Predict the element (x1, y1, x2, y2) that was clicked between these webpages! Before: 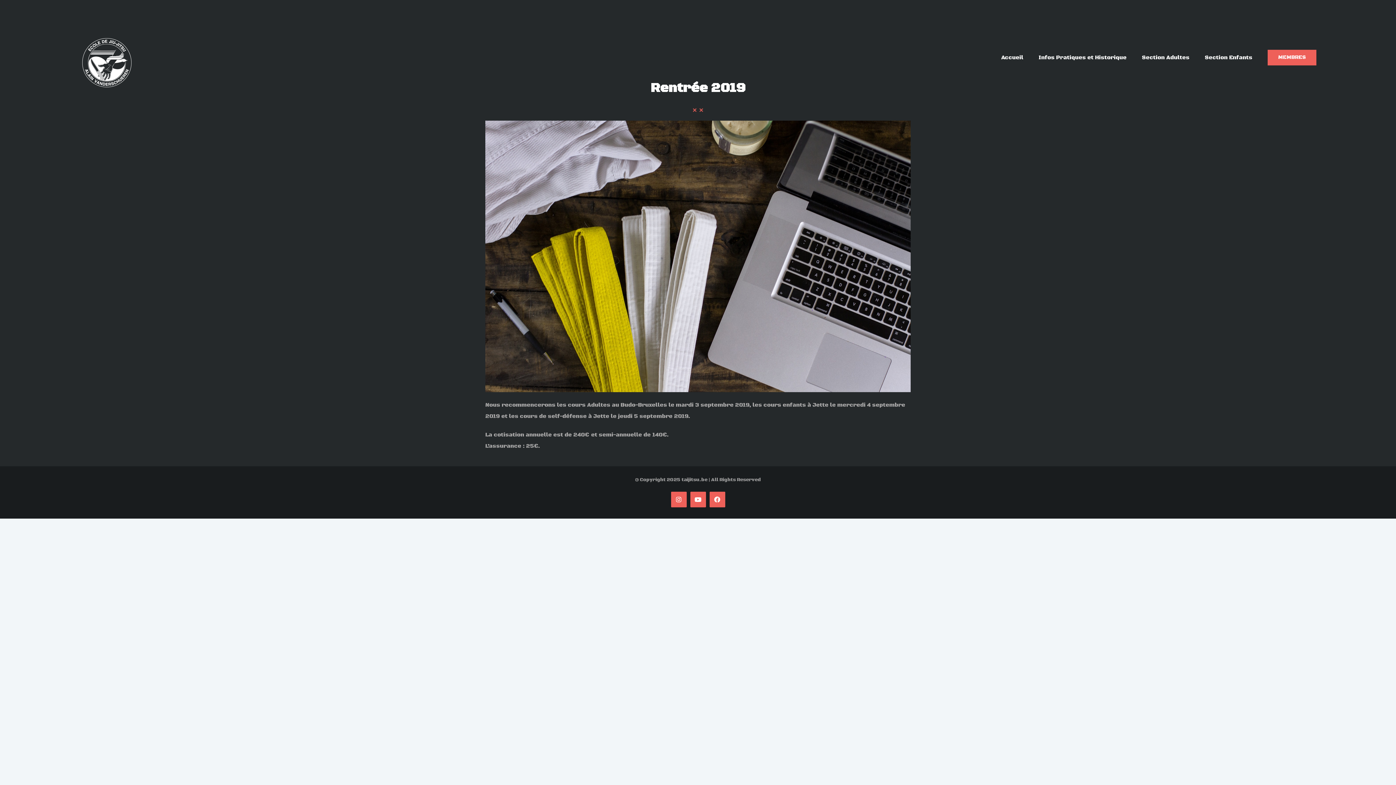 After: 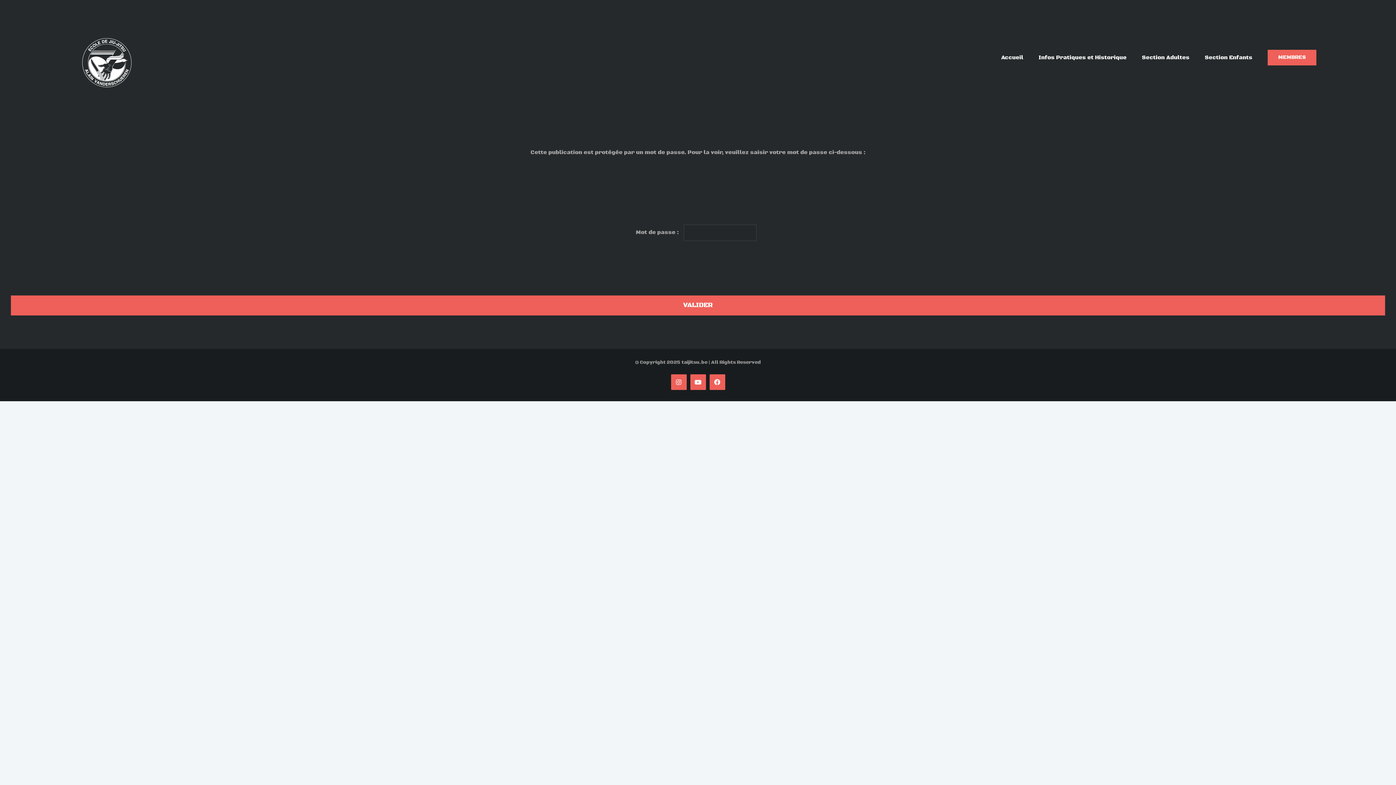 Action: label: MEMBRES bbox: (1268, 34, 1316, 80)